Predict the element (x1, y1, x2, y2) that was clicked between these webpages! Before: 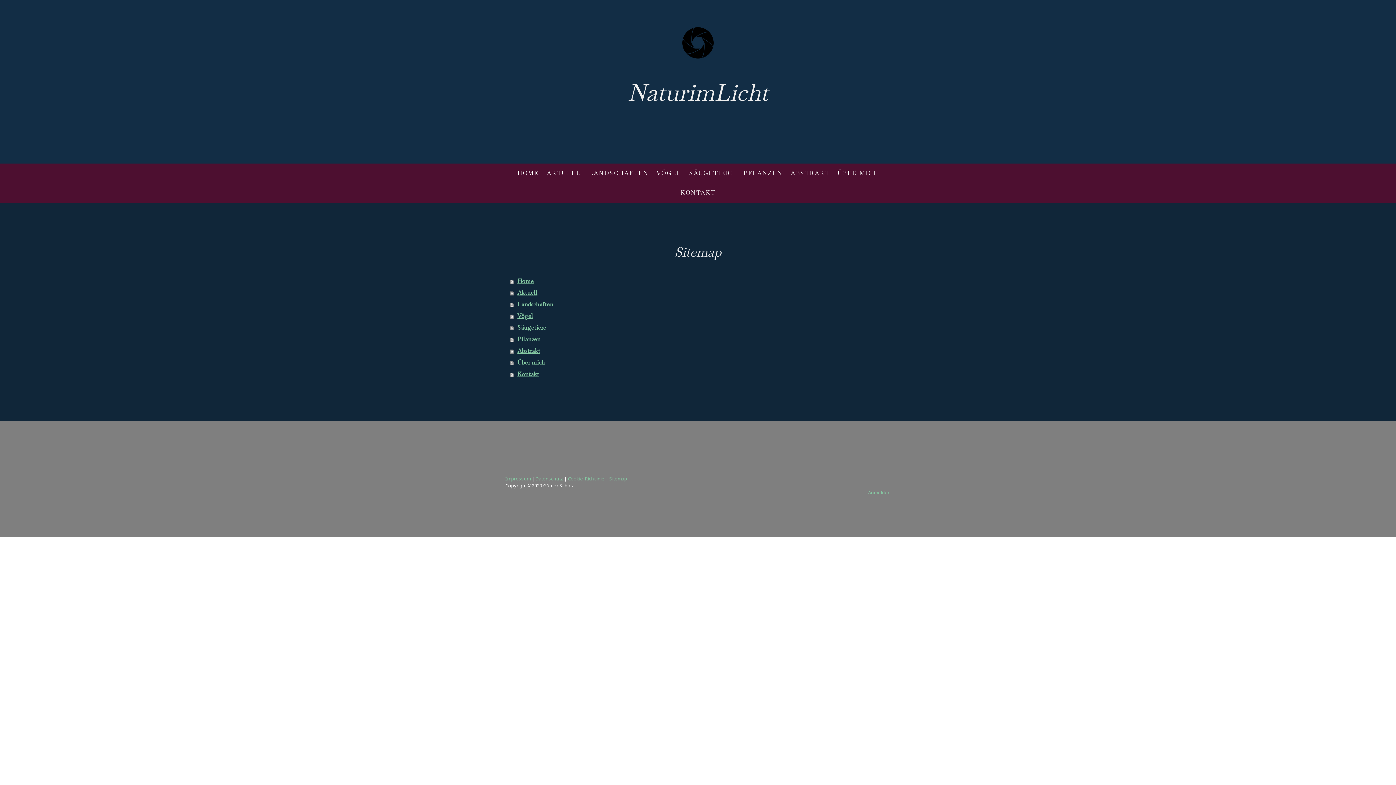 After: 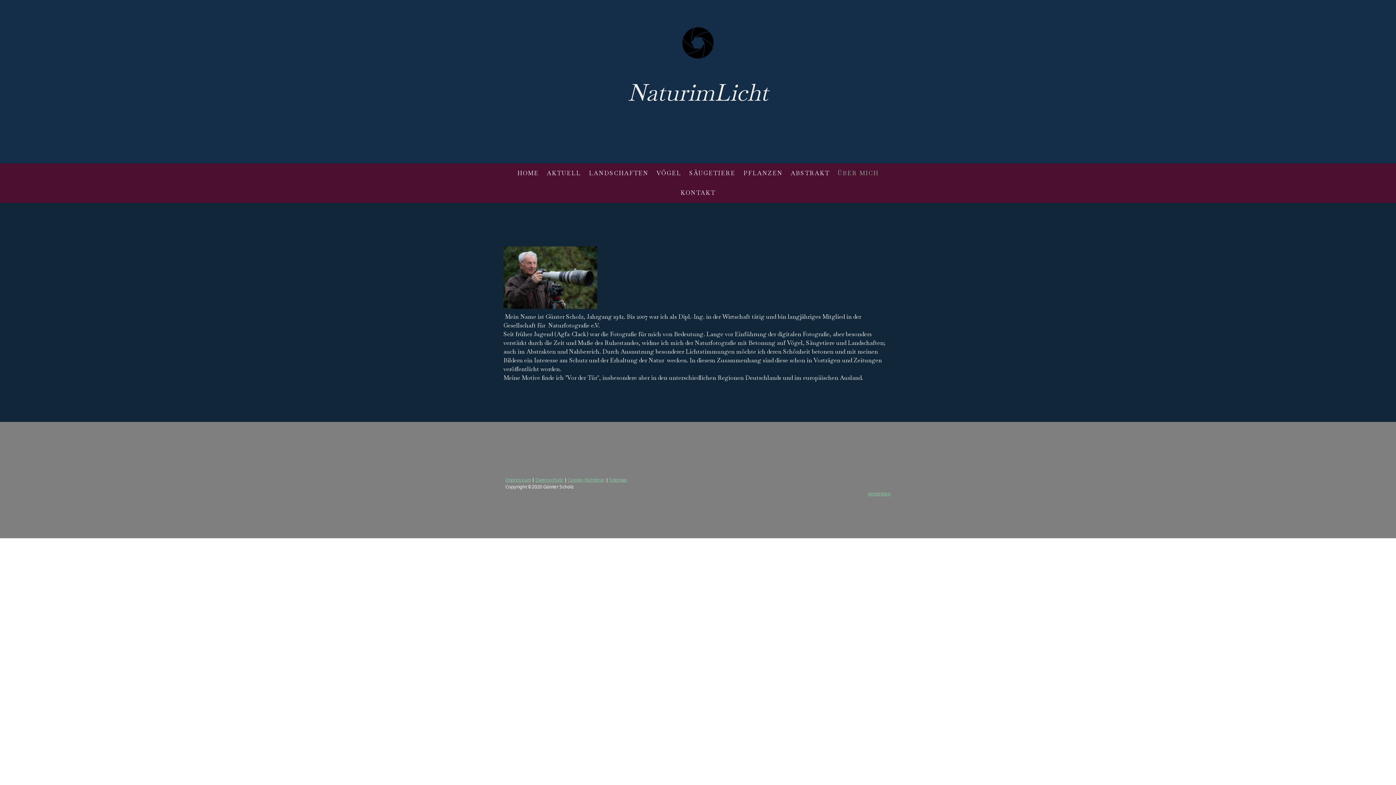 Action: label: Über mich bbox: (510, 357, 894, 368)